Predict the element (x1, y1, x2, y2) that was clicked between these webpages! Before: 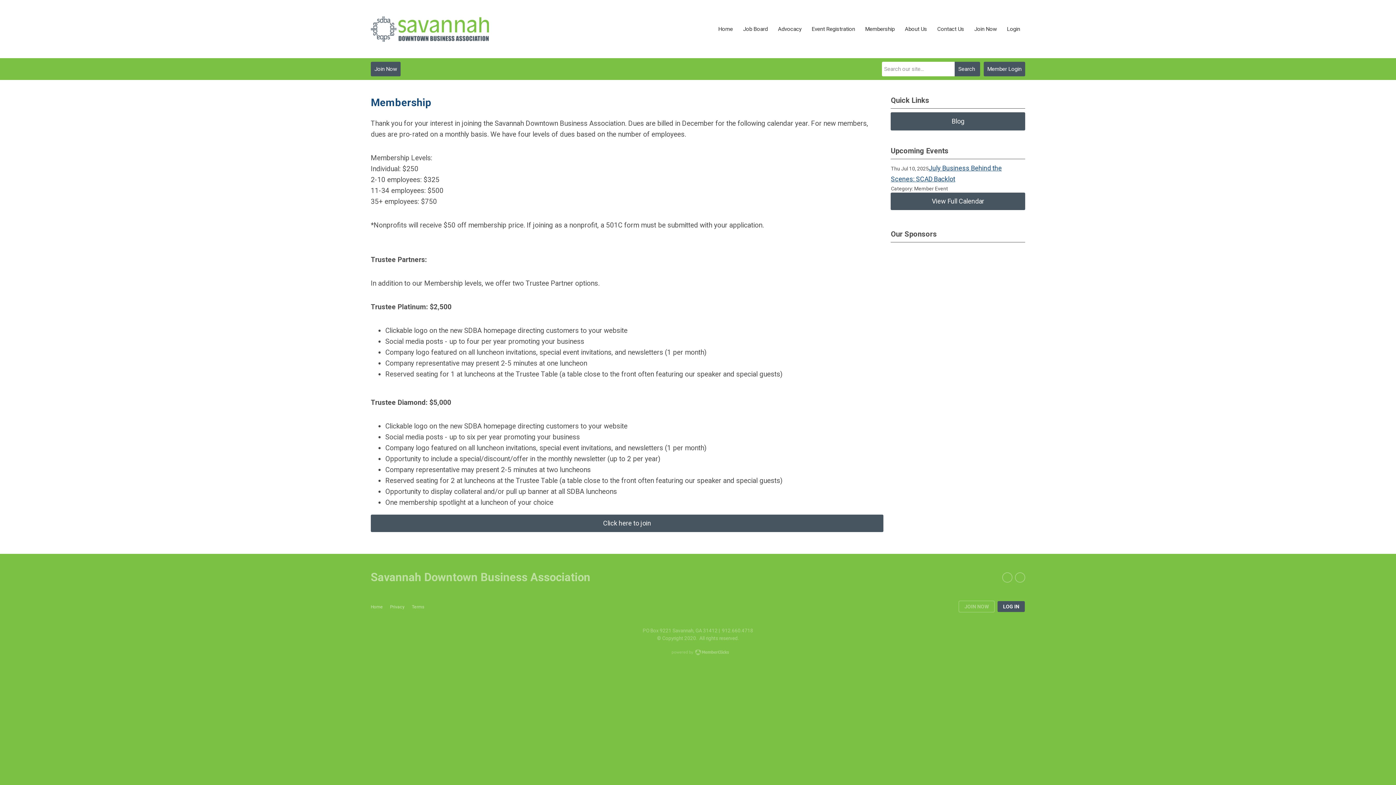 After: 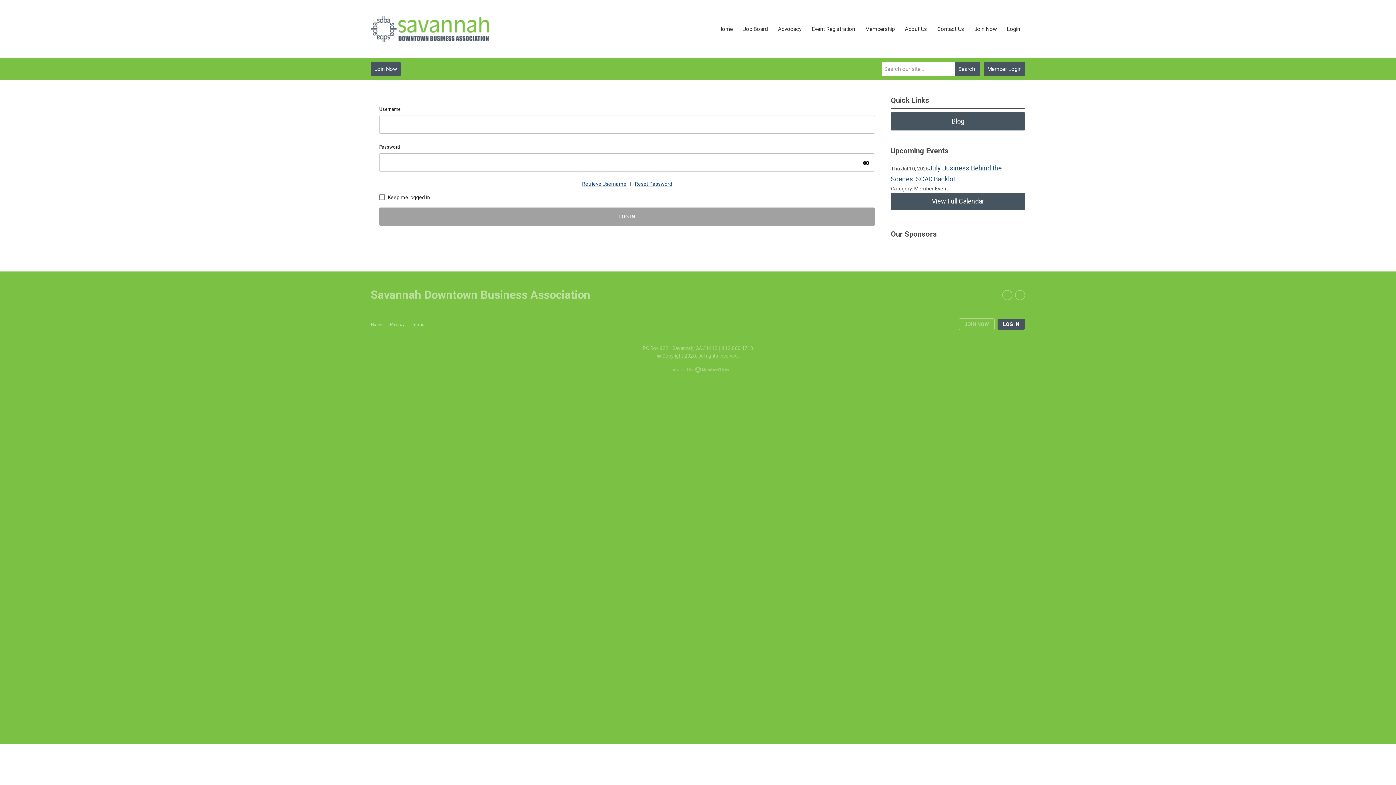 Action: bbox: (997, 601, 1025, 612) label: LOG IN